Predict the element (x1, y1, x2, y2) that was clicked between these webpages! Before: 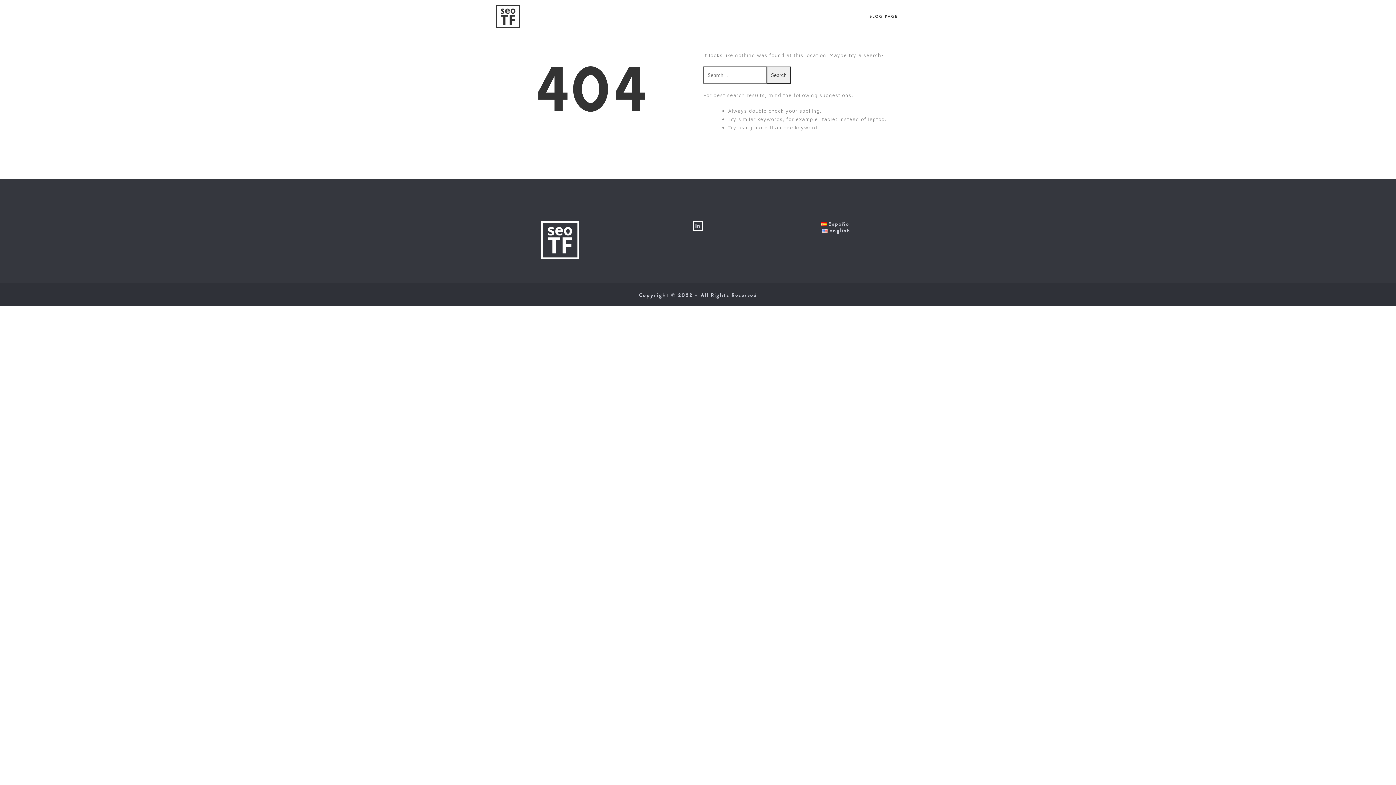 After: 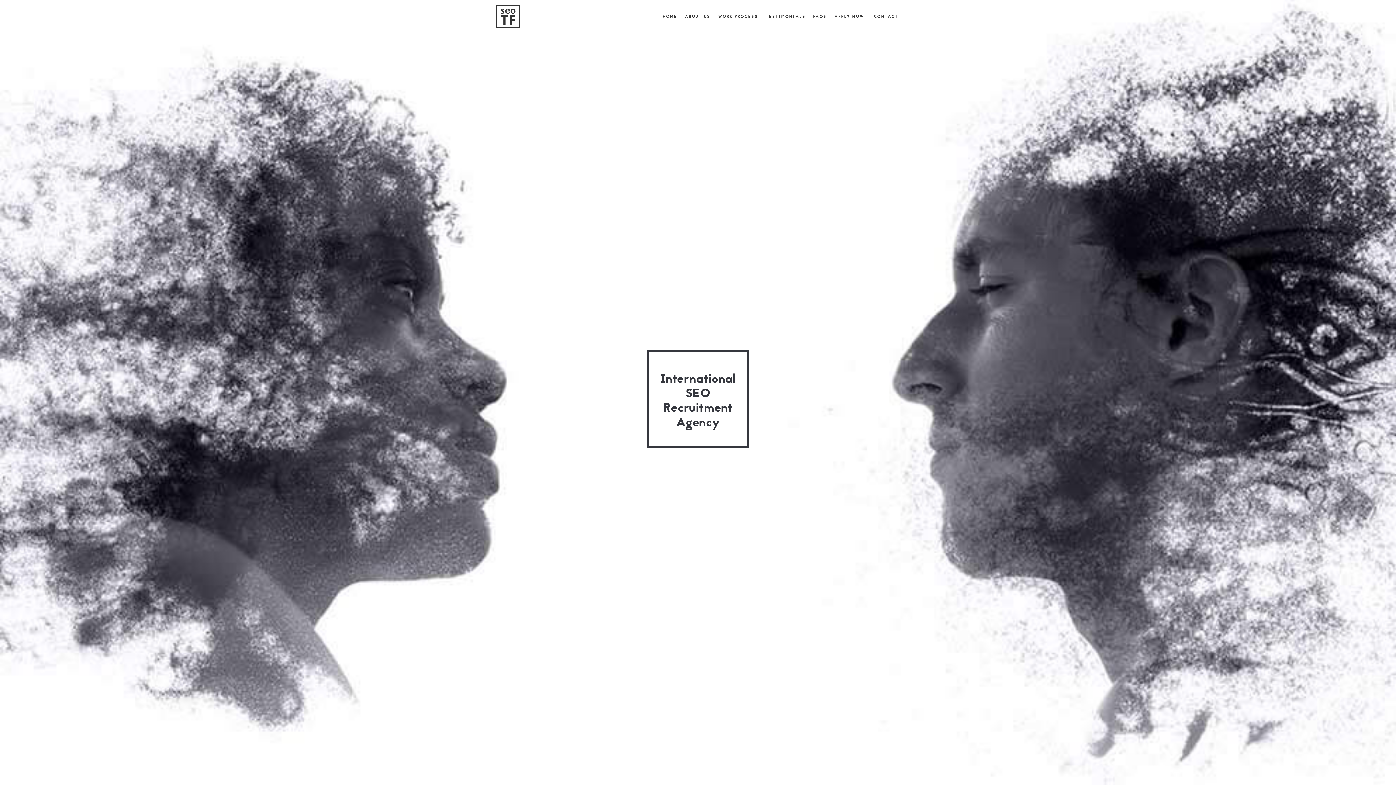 Action: bbox: (822, 226, 850, 234) label: English